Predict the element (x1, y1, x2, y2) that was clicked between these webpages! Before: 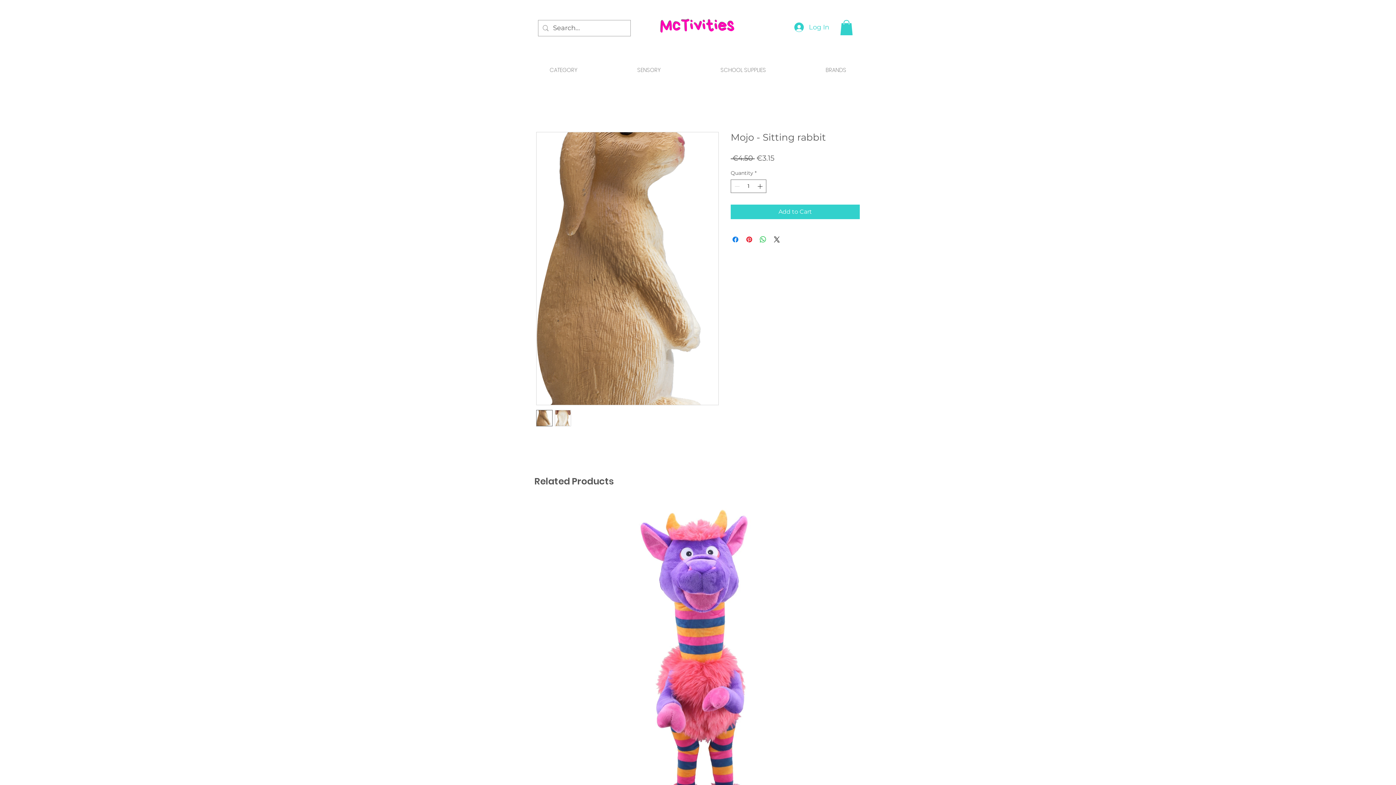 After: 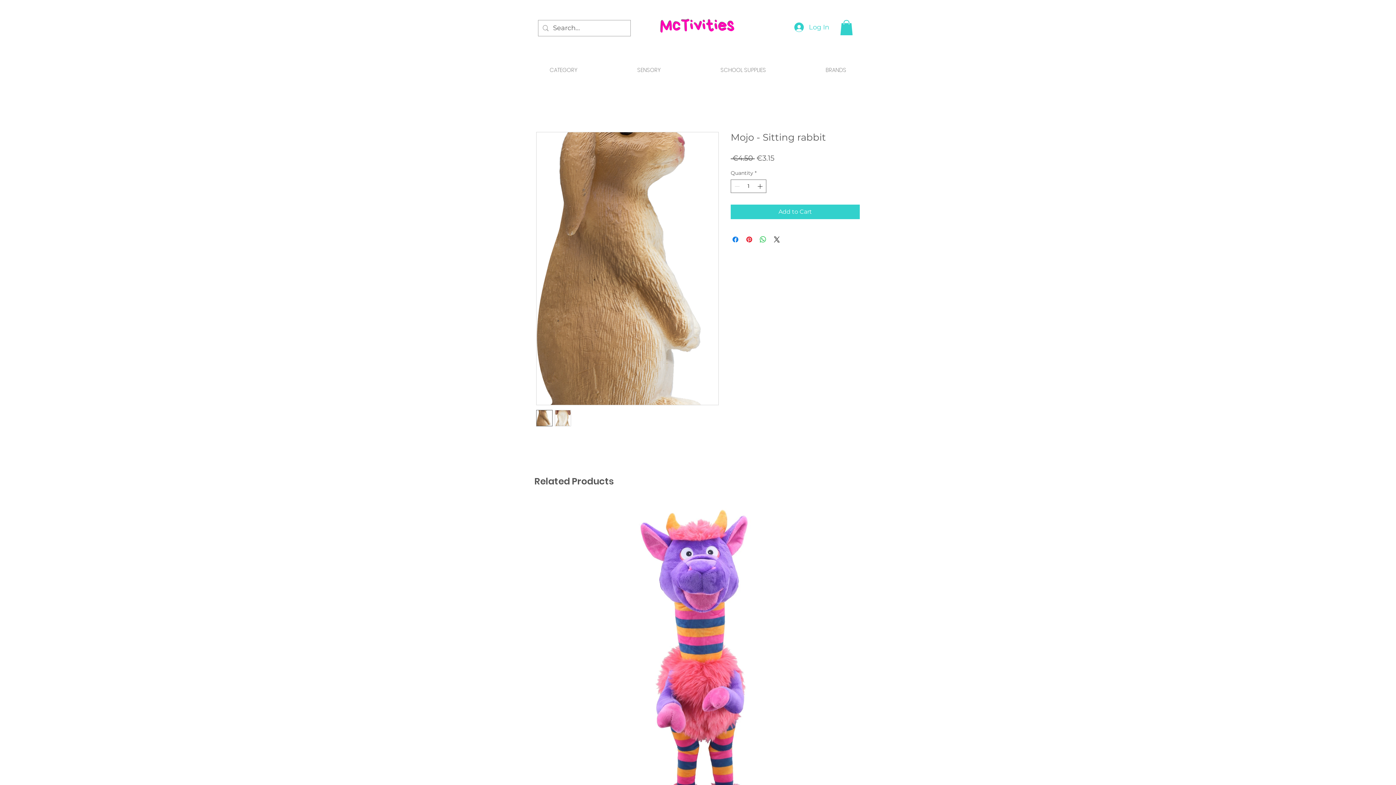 Action: bbox: (554, 410, 571, 426)